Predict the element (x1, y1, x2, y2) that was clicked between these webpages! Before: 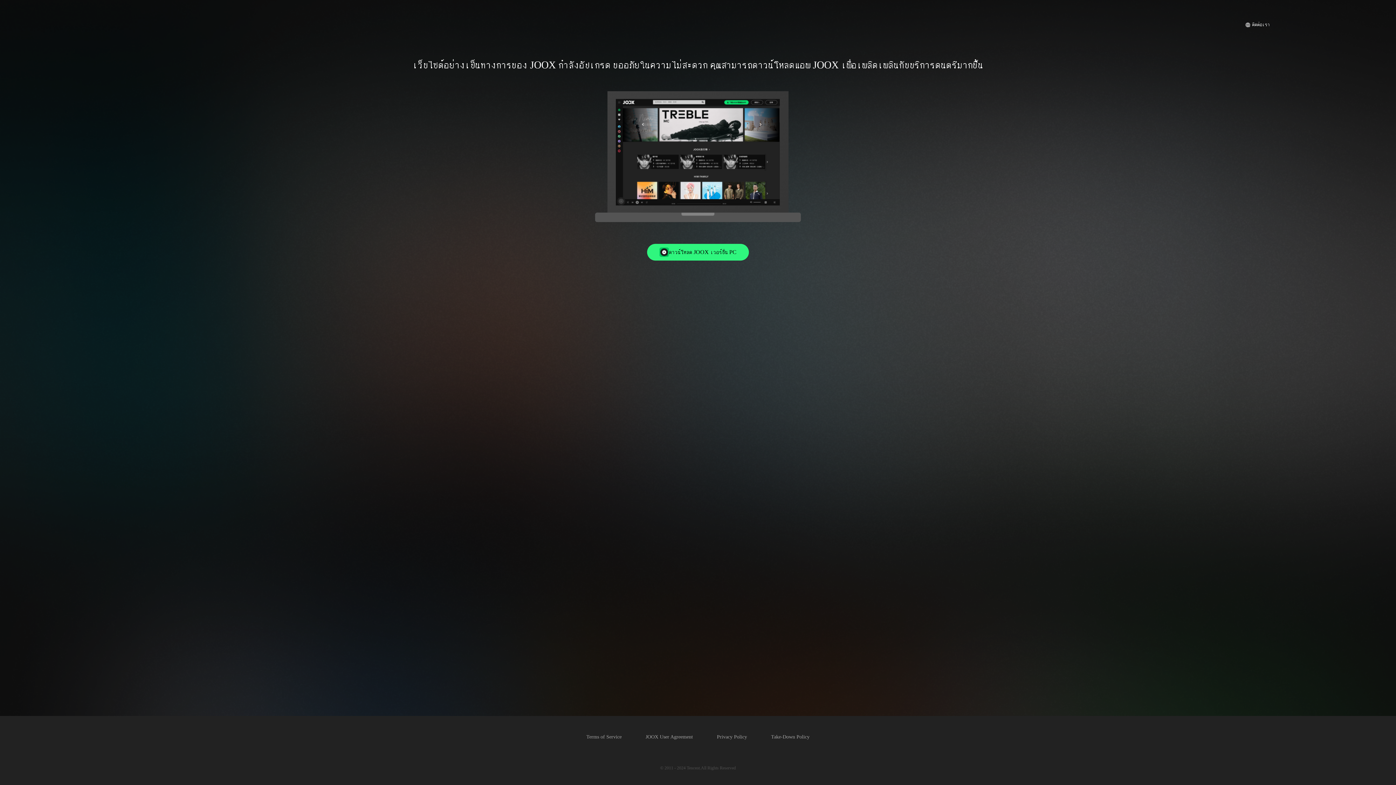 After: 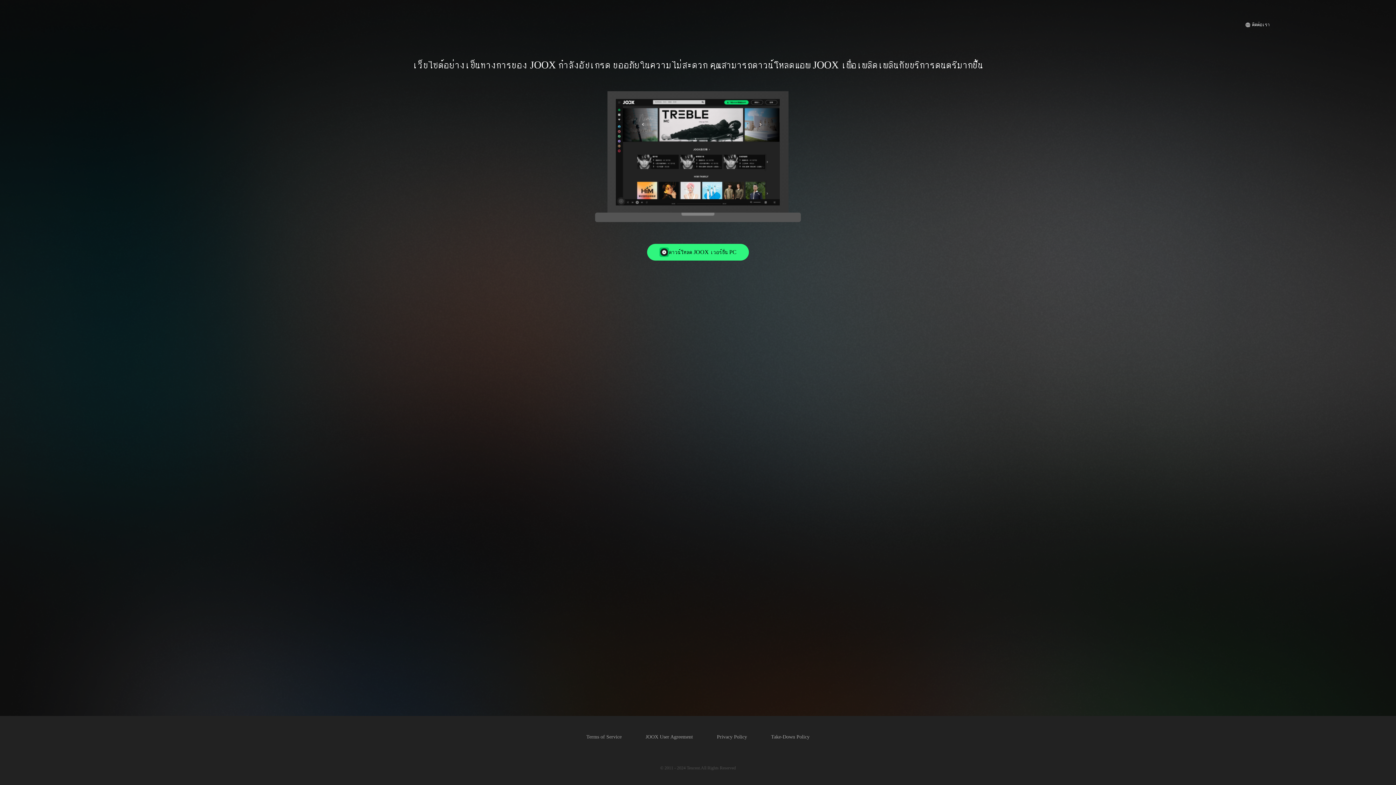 Action: bbox: (647, 243, 749, 260) label: ดาวน์โหลด JOOX เวอร์ชั่น PC